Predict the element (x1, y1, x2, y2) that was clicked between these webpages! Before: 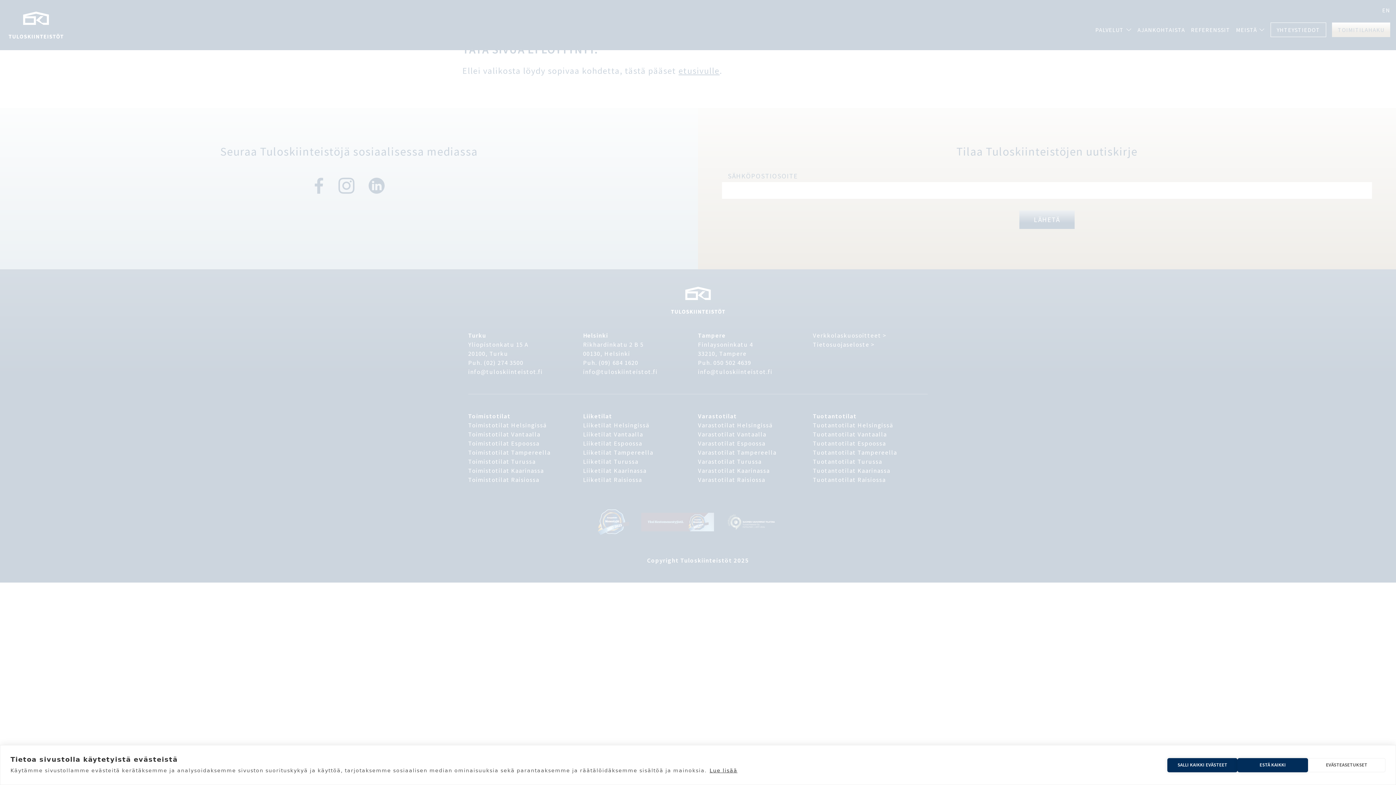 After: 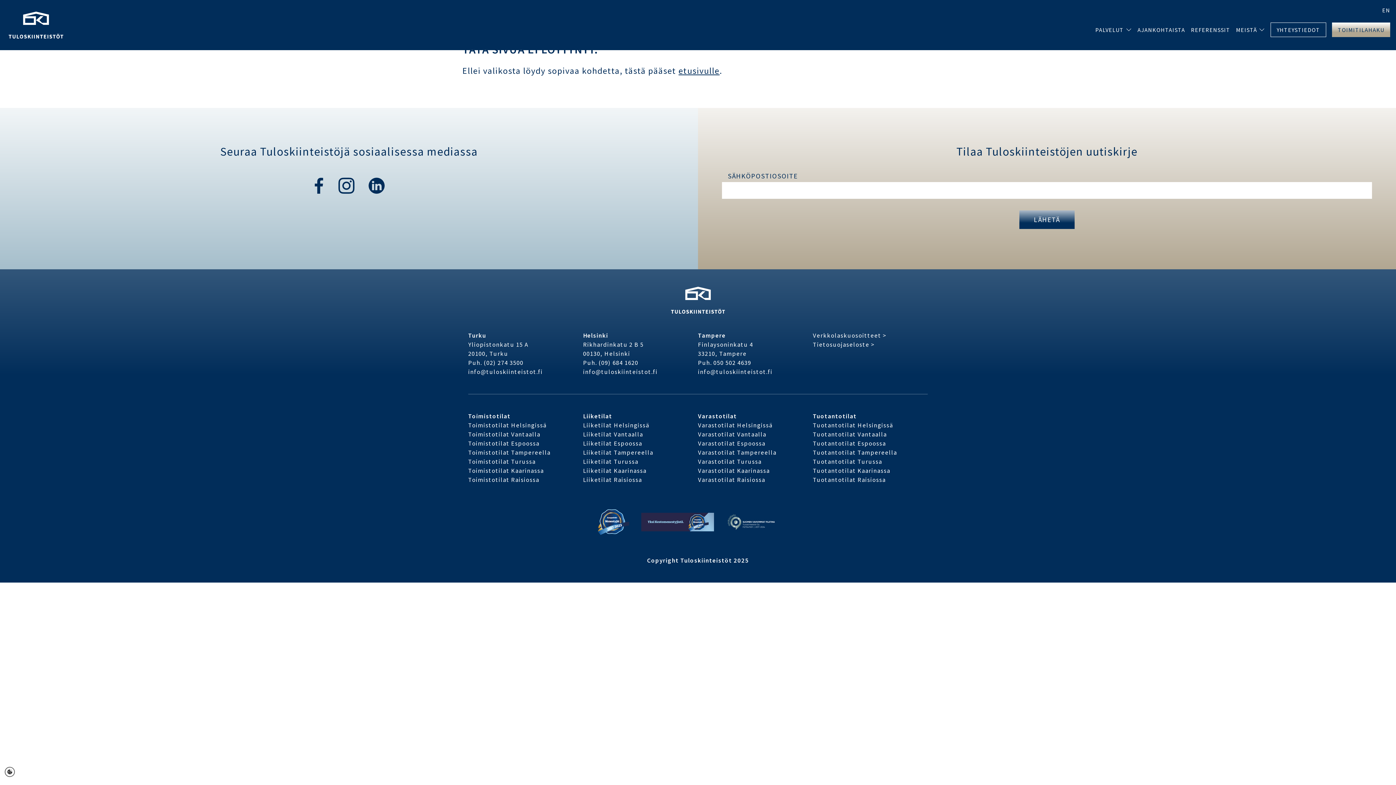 Action: bbox: (1167, 758, 1237, 772) label: SALLI KAIKKI EVÄSTEET